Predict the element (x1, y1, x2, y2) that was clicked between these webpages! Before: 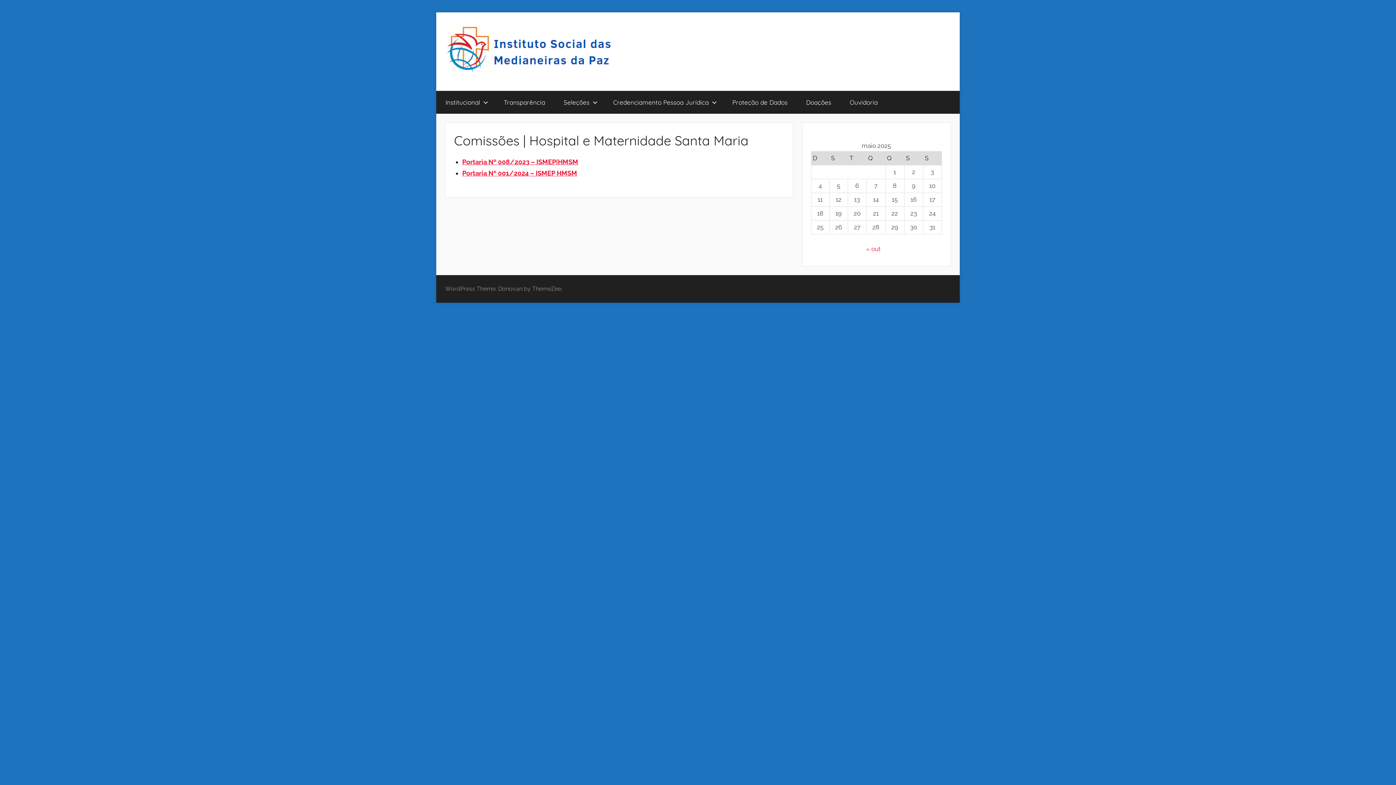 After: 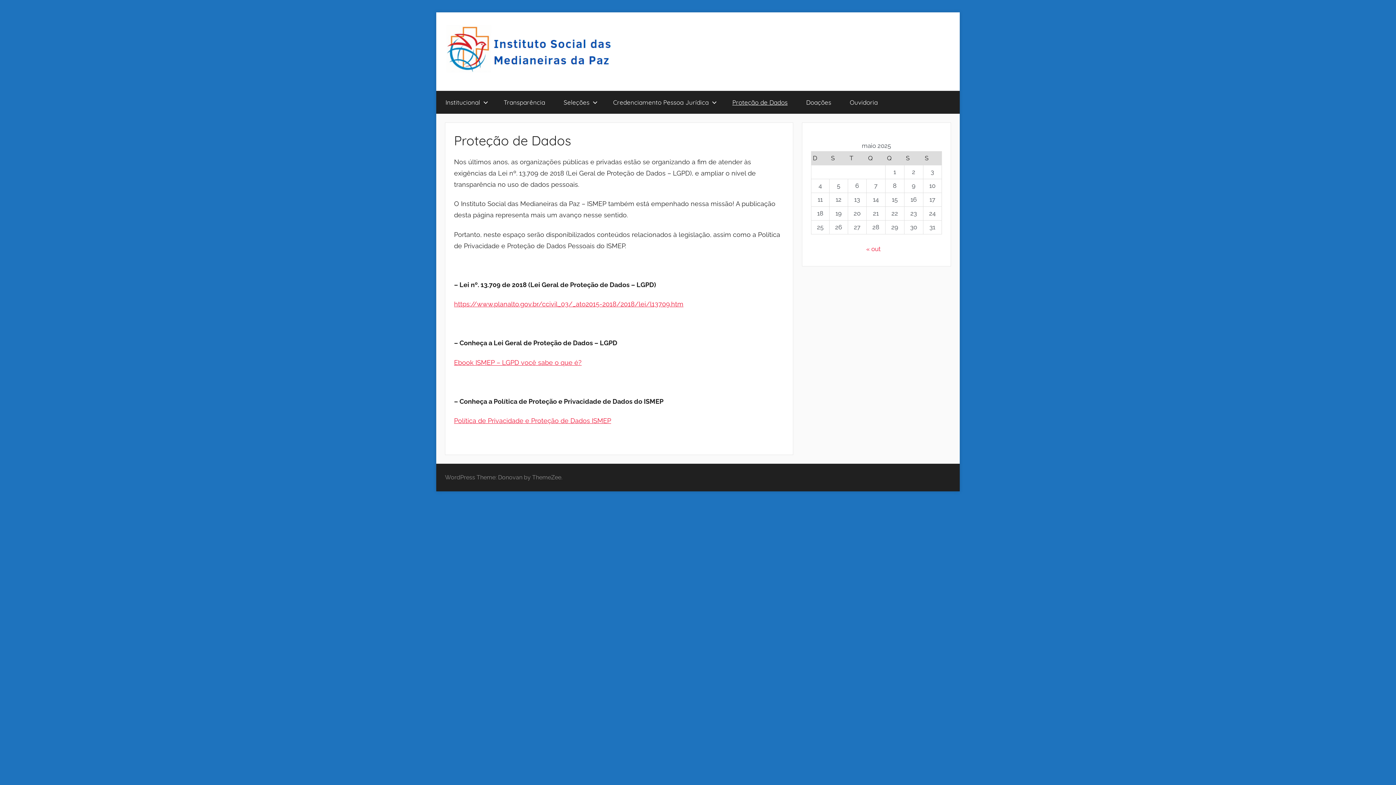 Action: bbox: (723, 90, 797, 113) label: Proteção de Dados